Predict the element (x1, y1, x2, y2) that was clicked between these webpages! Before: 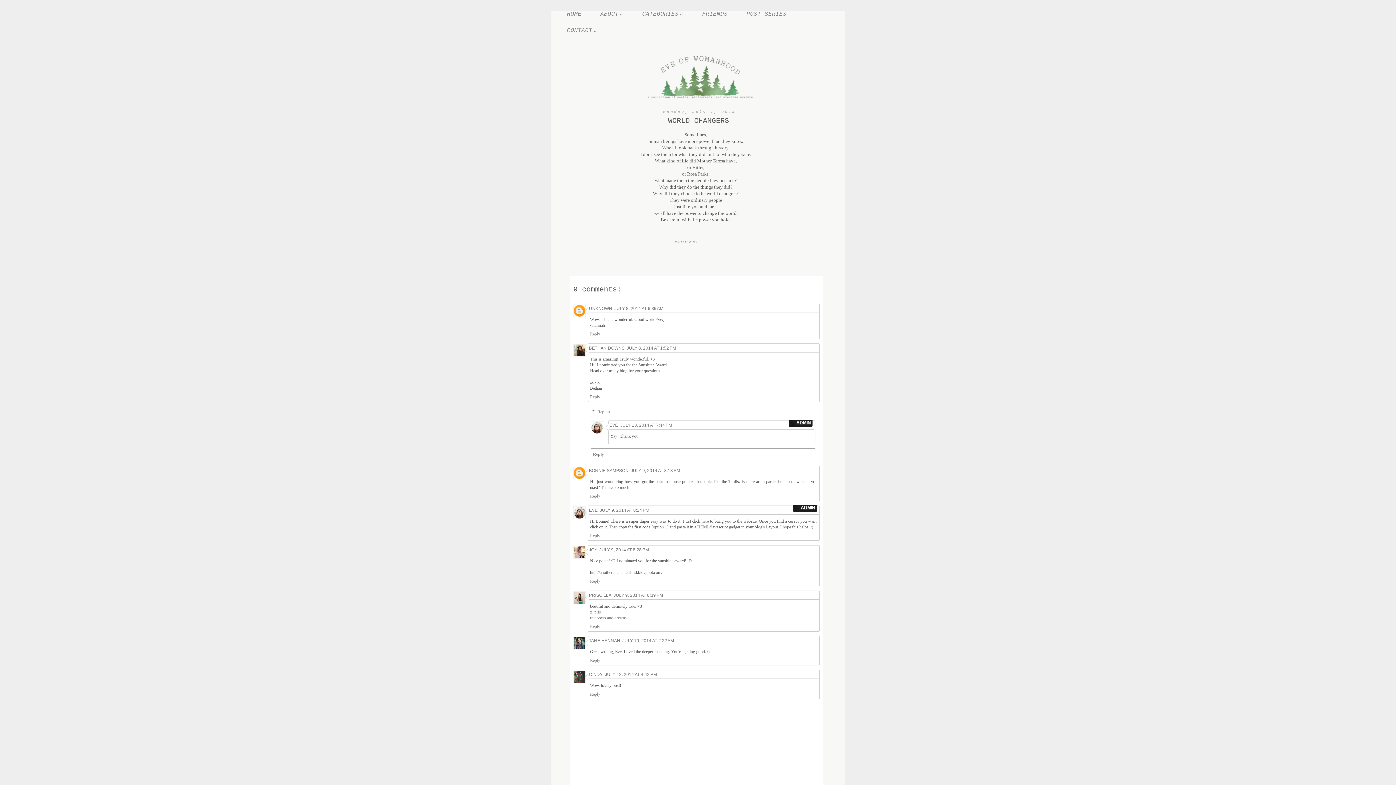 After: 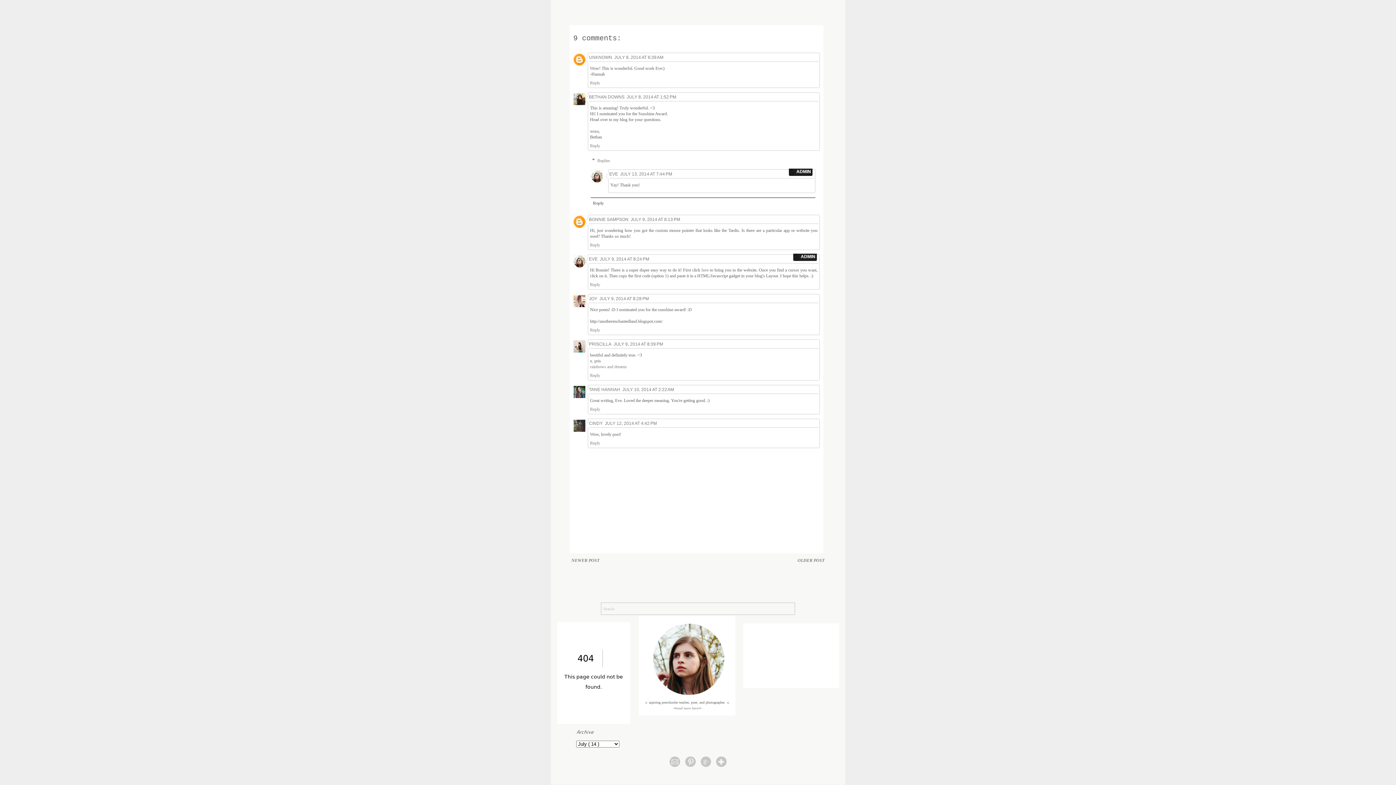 Action: bbox: (620, 422, 672, 427) label: JULY 13, 2014 AT 7:44 PM